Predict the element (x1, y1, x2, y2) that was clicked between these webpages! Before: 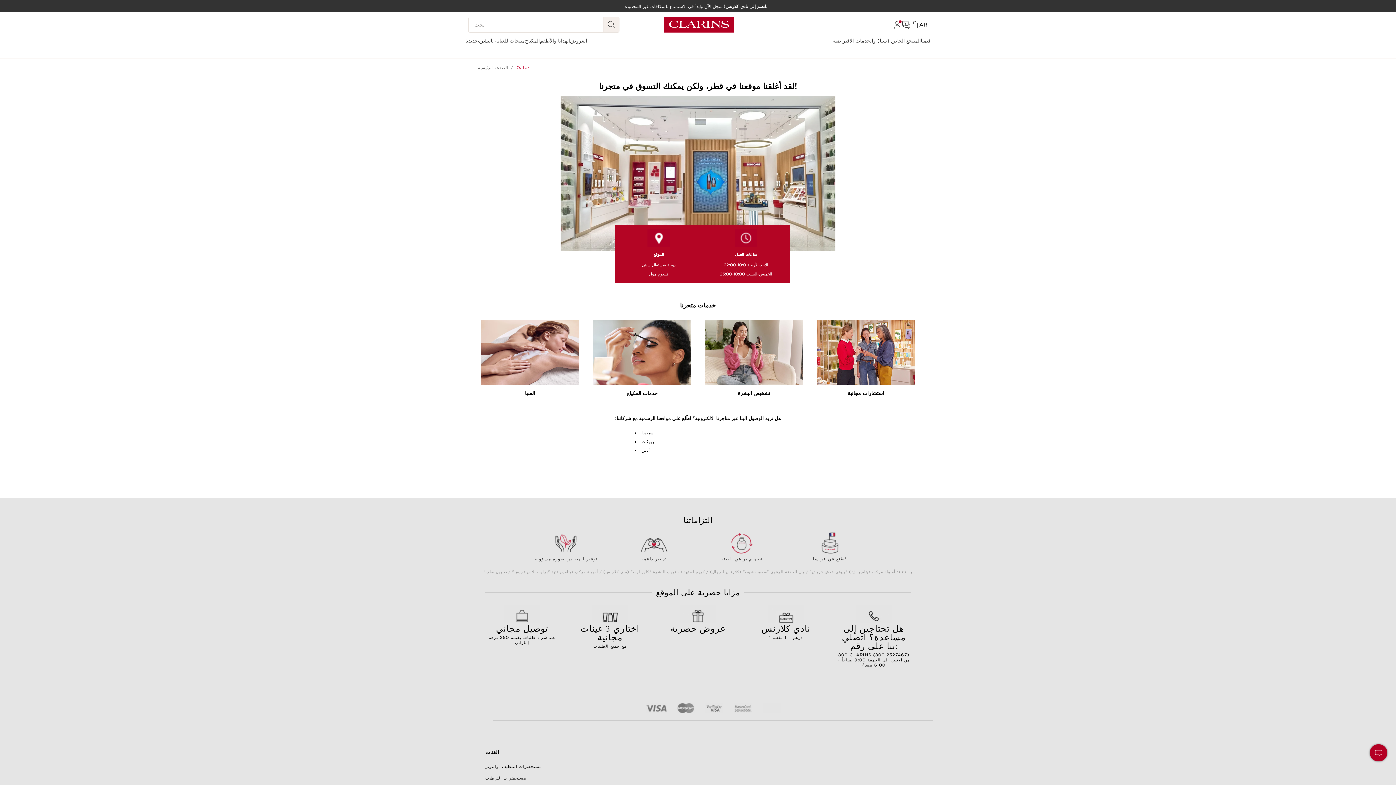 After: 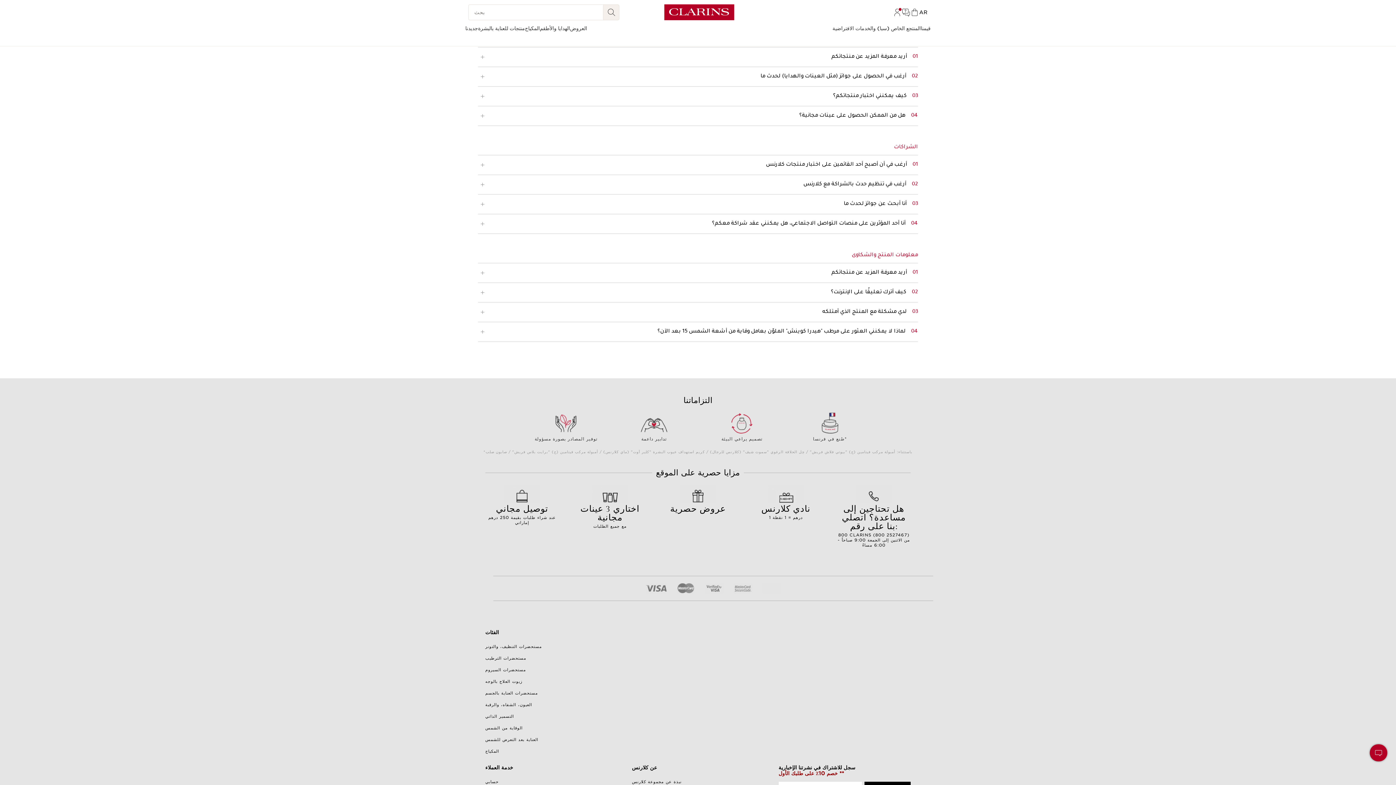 Action: bbox: (573, 619, 646, 649) label: اختاري 3 عينات مجانية
مع جميع الطلبات